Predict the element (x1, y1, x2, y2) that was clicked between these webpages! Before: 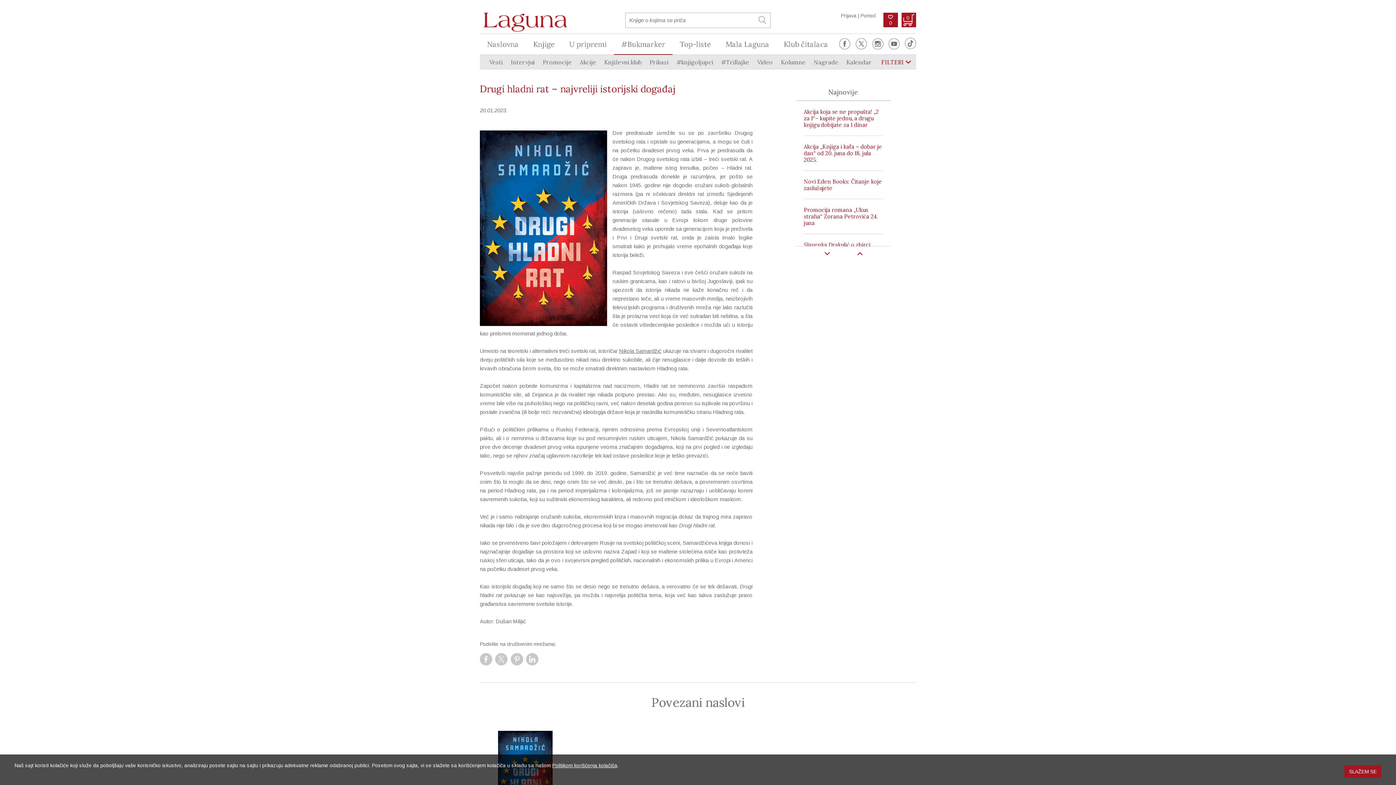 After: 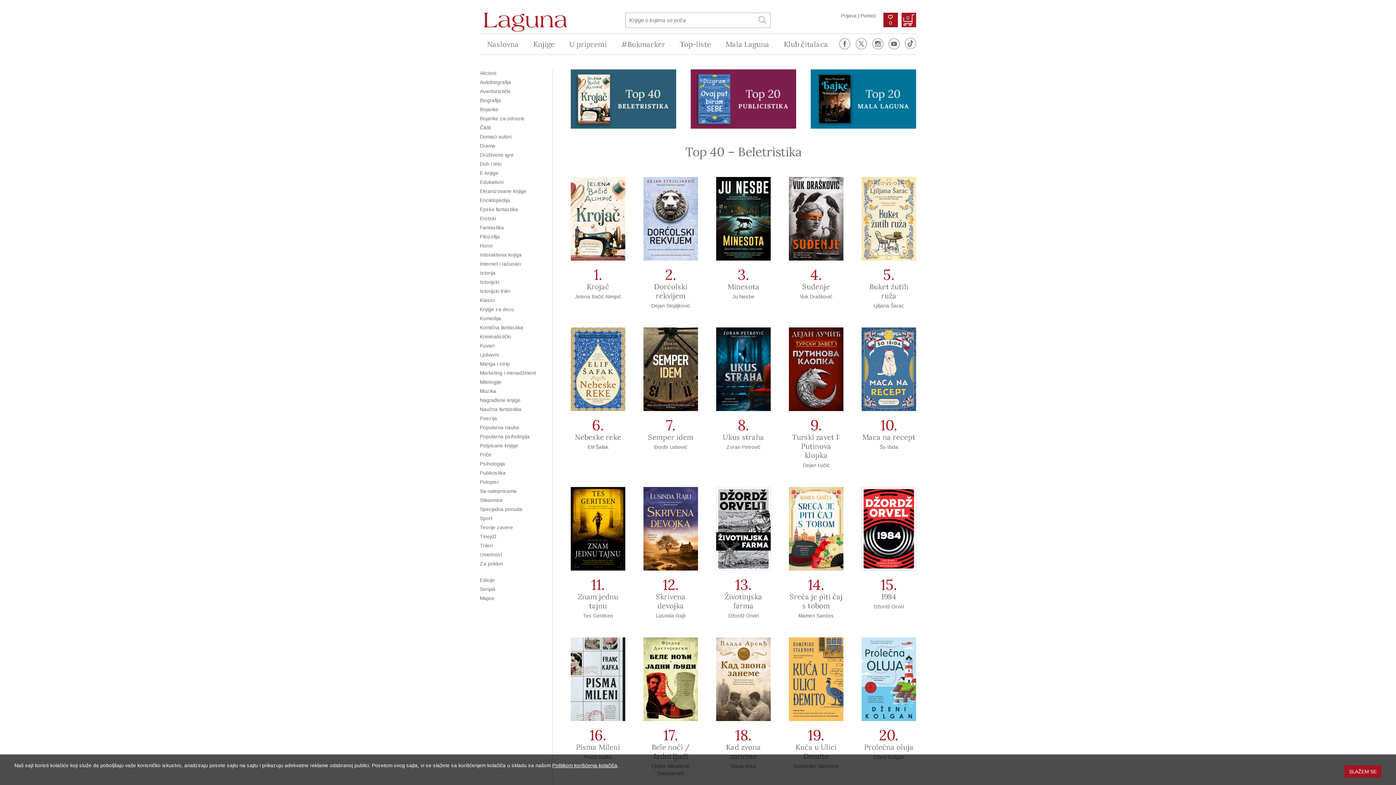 Action: bbox: (672, 33, 718, 55) label: Top-liste